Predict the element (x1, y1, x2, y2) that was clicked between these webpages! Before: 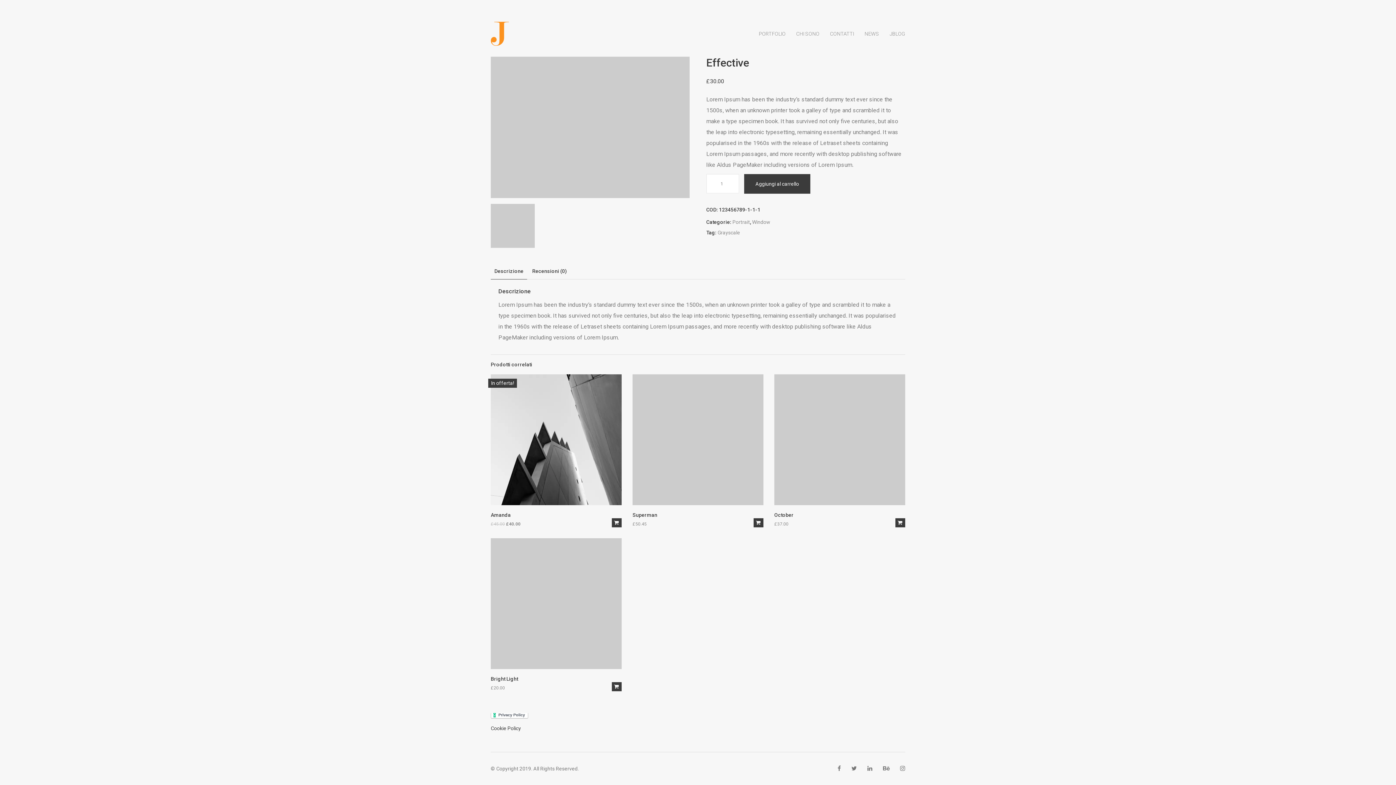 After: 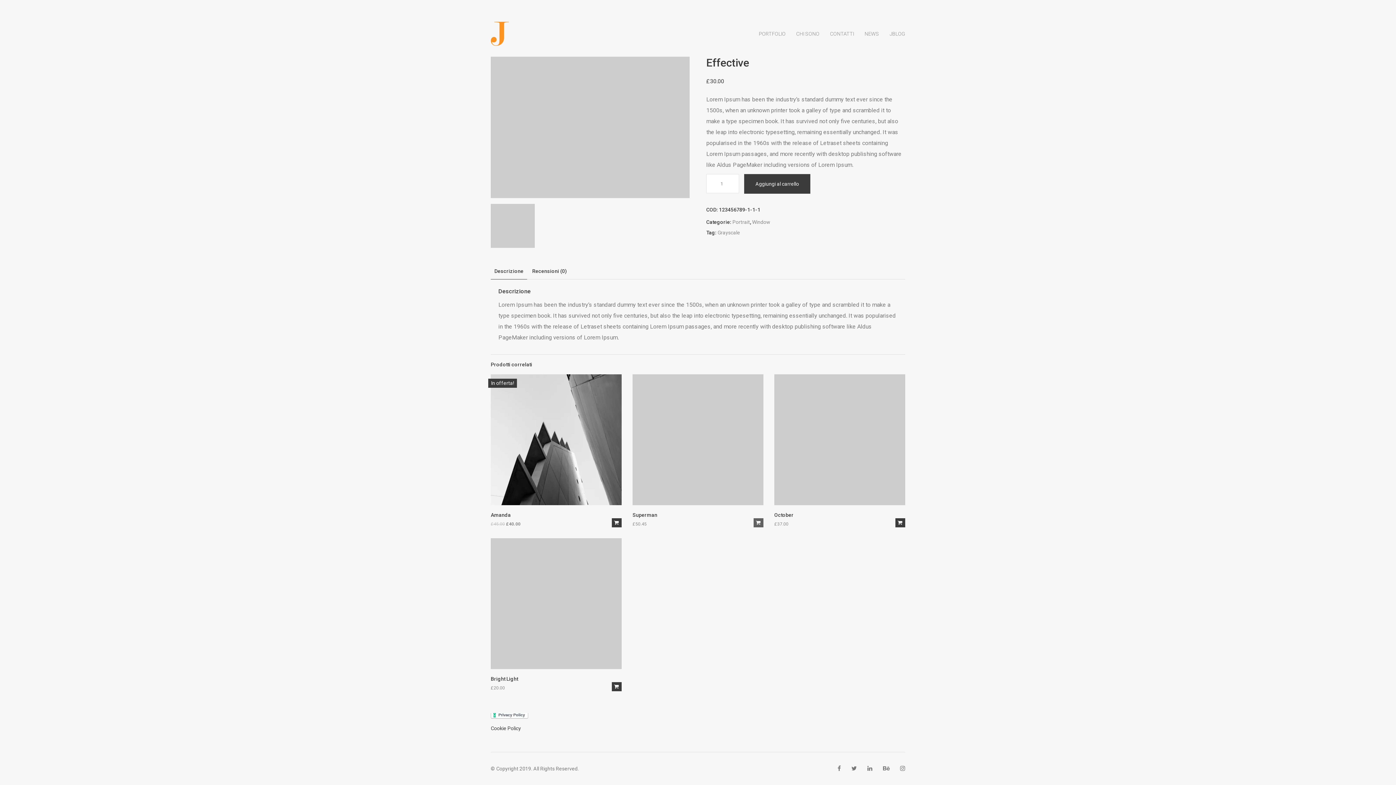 Action: bbox: (753, 518, 763, 527)